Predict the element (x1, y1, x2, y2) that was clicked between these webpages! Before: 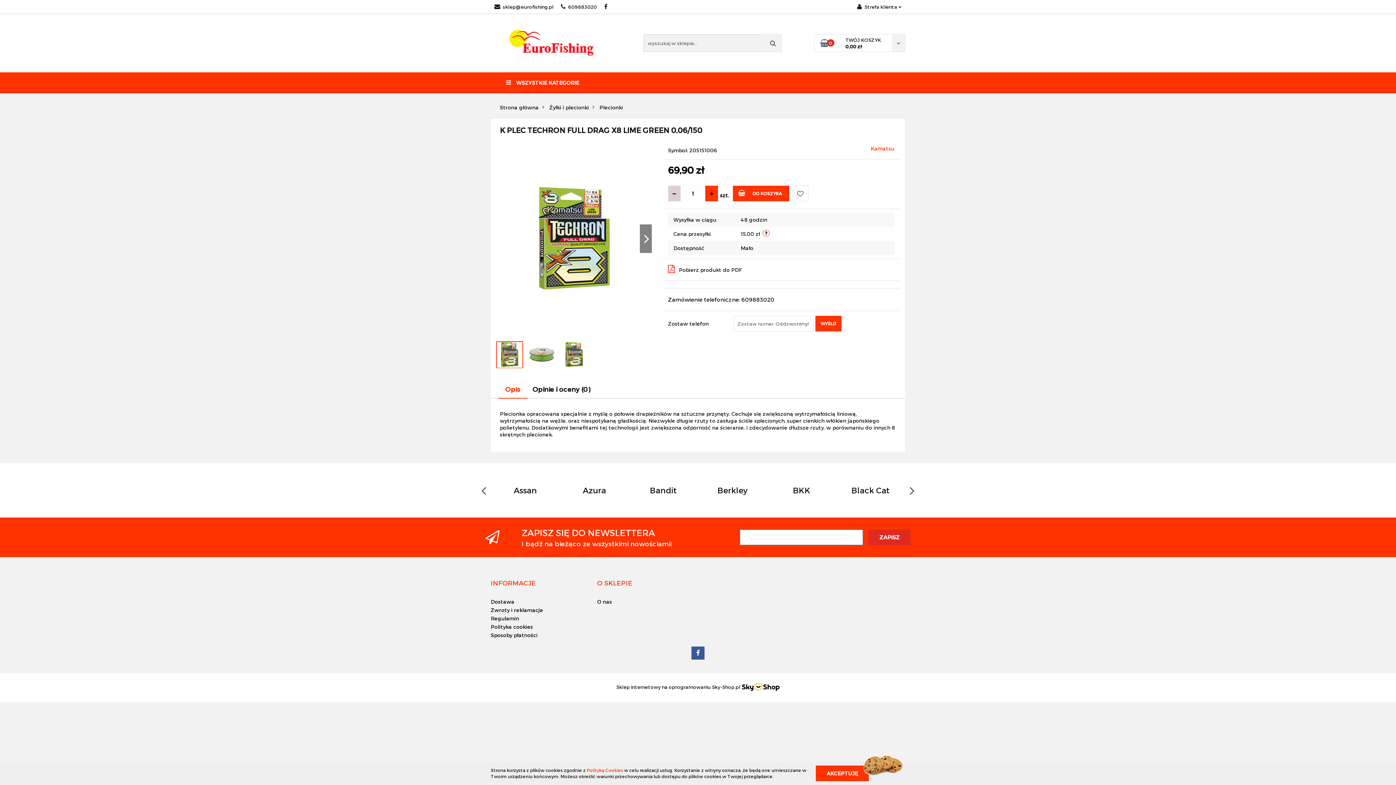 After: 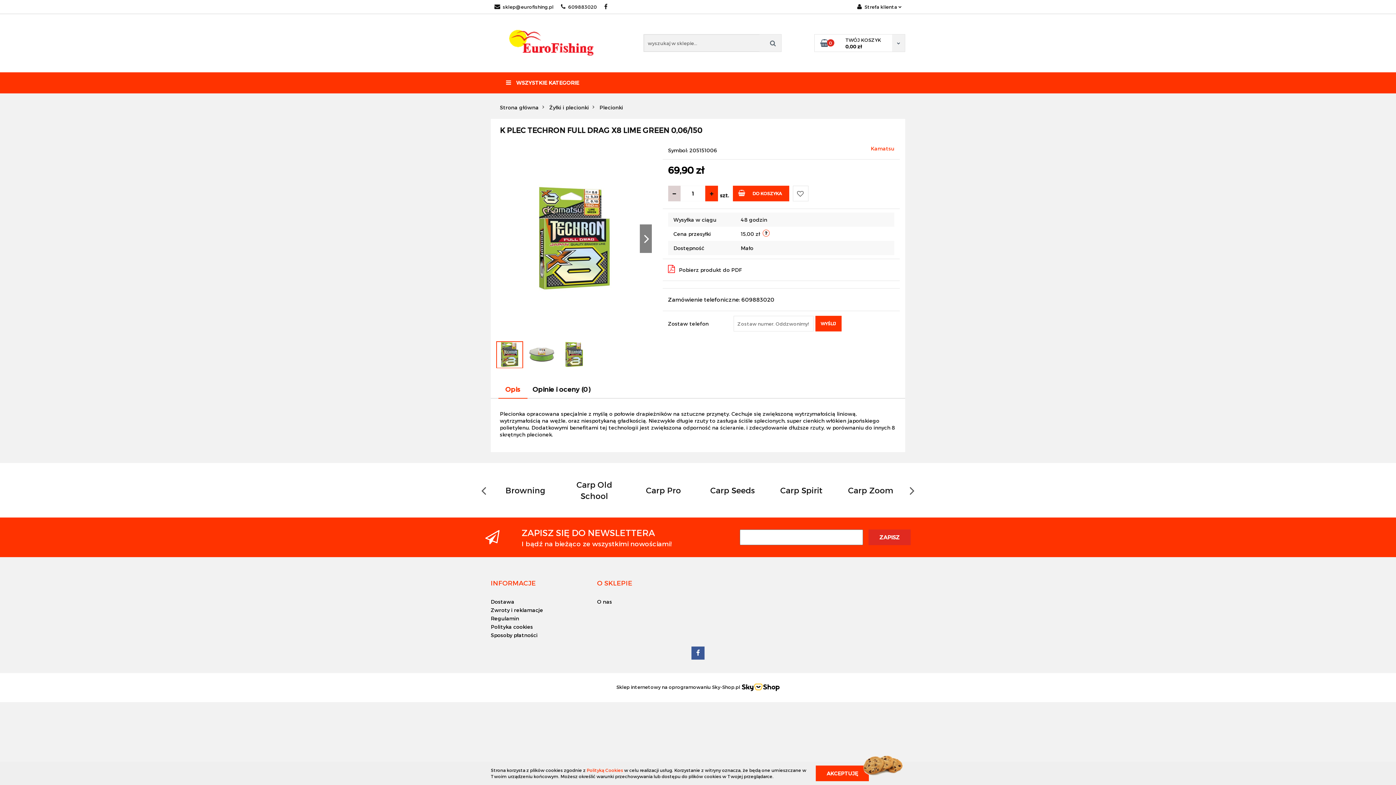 Action: bbox: (742, 684, 779, 690)